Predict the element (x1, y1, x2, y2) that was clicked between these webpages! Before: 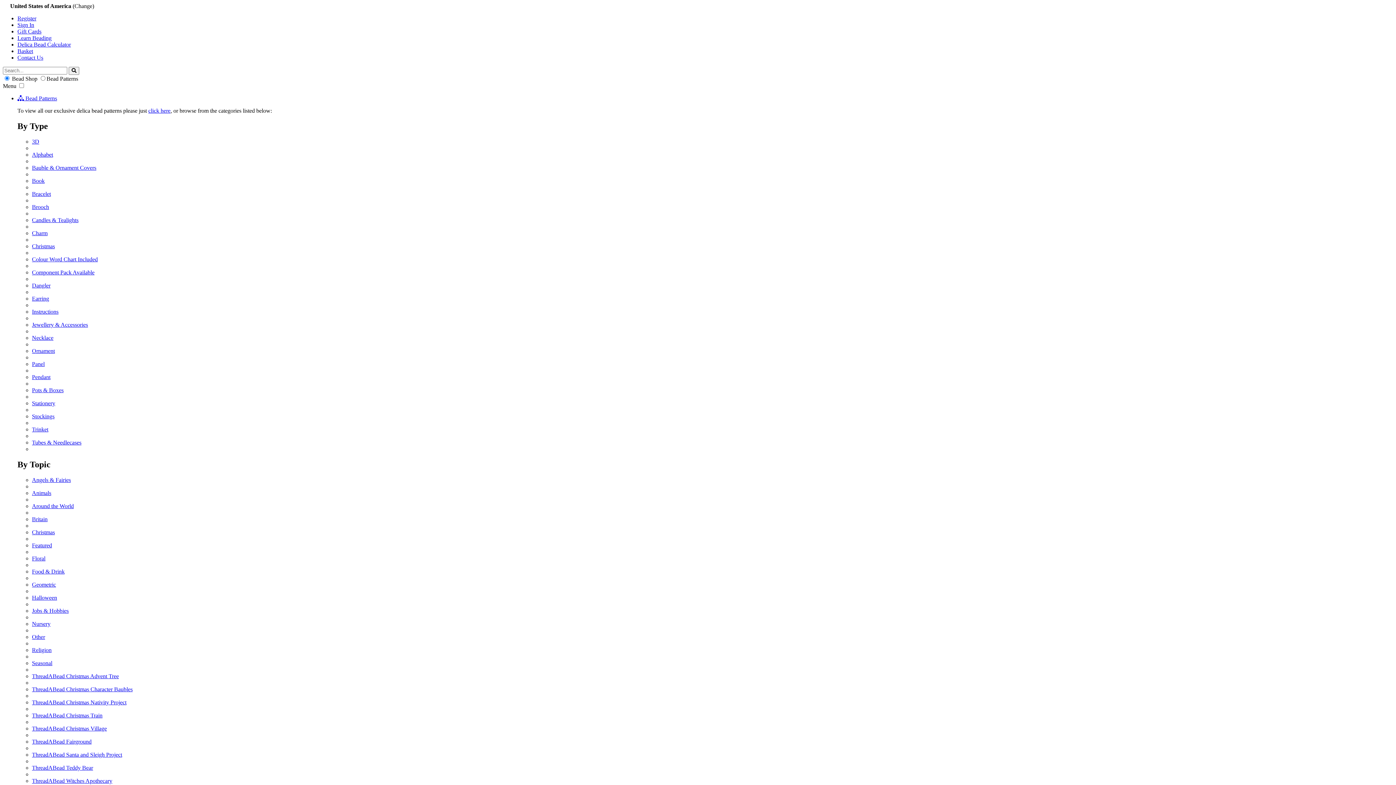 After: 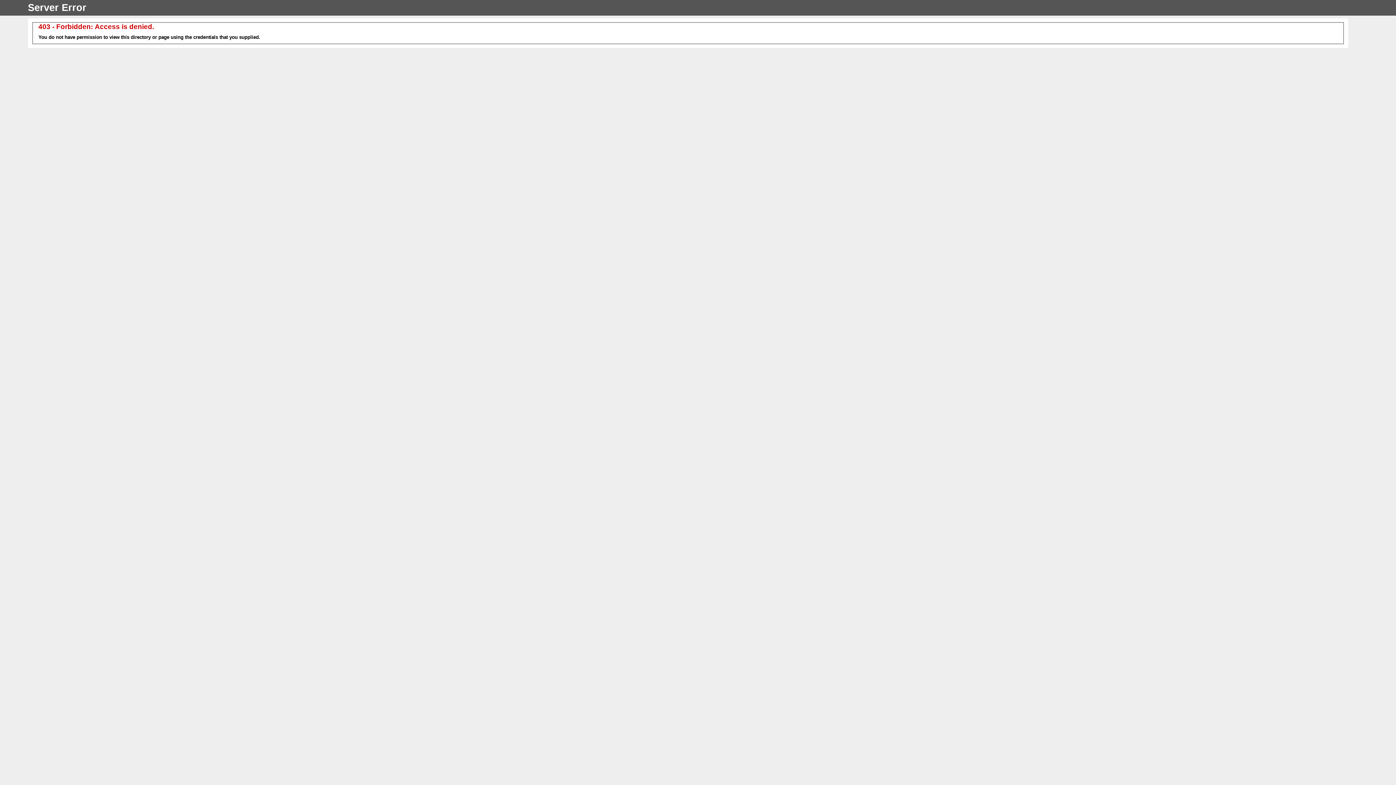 Action: bbox: (32, 607, 68, 614) label: Jobs & Hobbies